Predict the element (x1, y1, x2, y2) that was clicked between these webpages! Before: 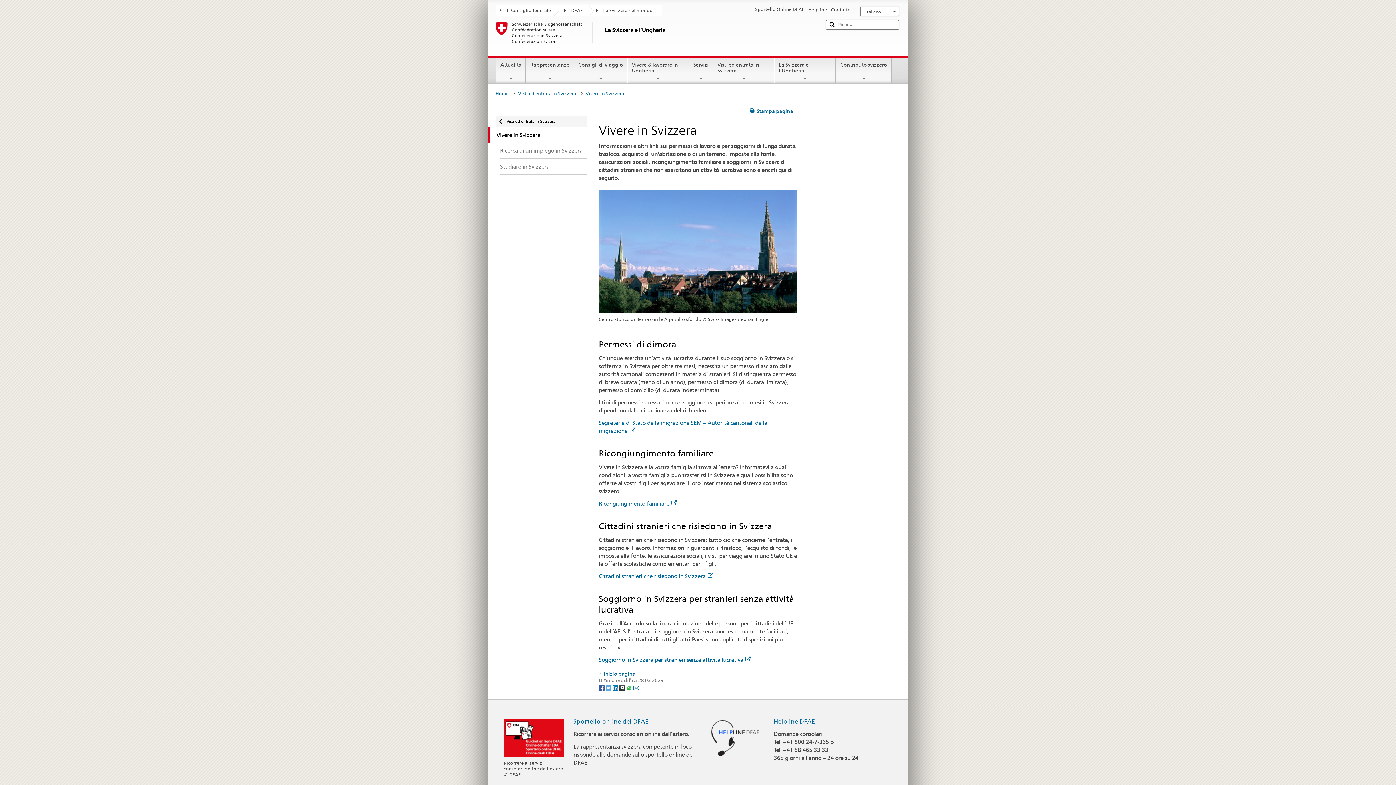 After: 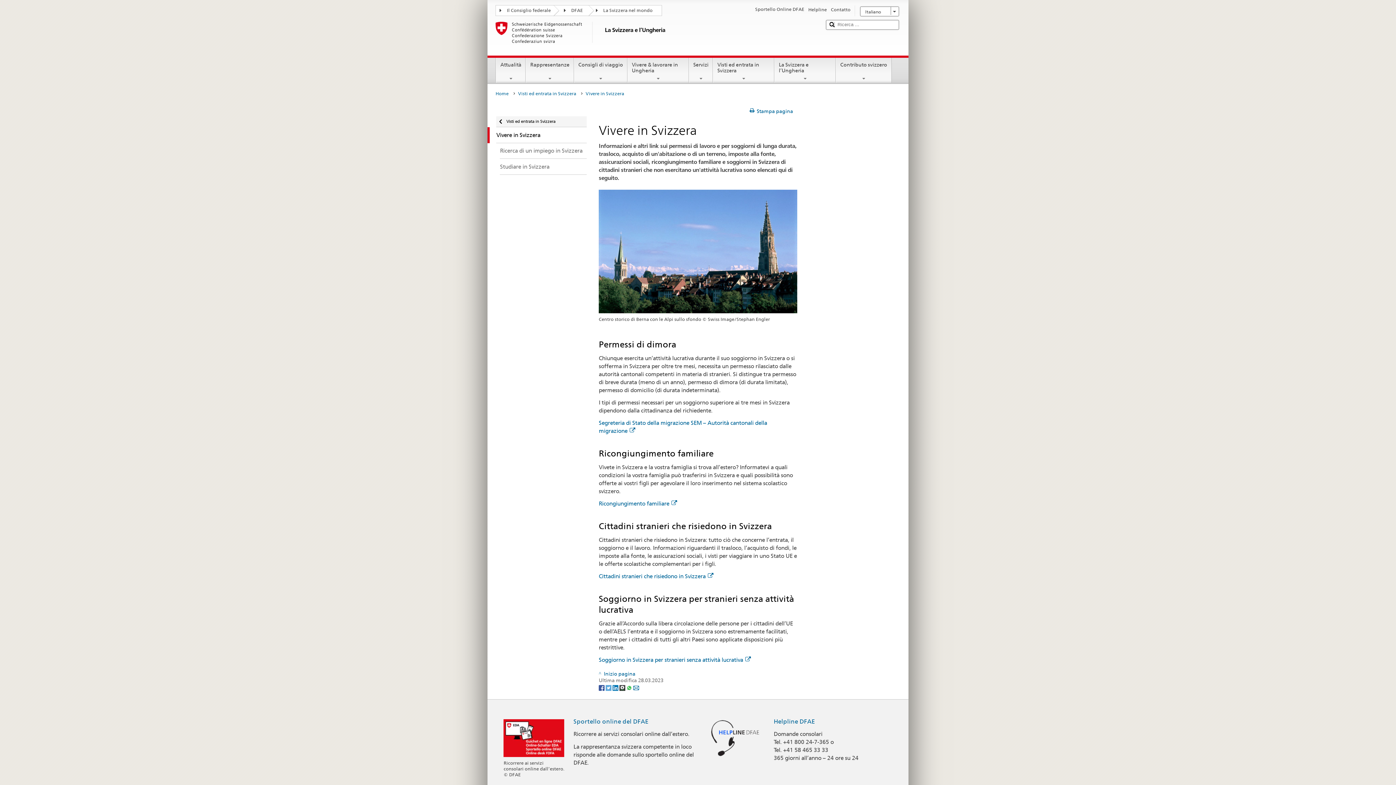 Action: bbox: (612, 684, 619, 690) label: LinkedIn